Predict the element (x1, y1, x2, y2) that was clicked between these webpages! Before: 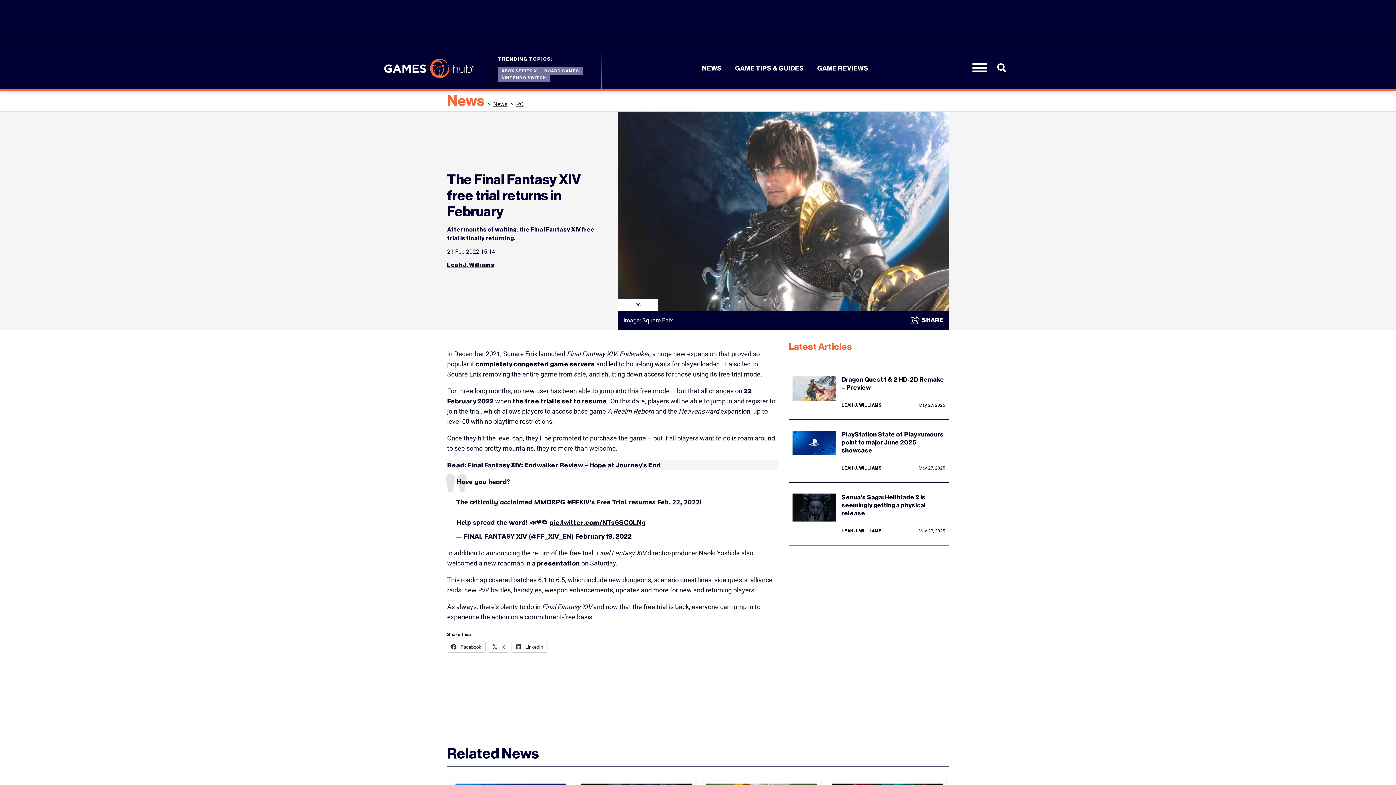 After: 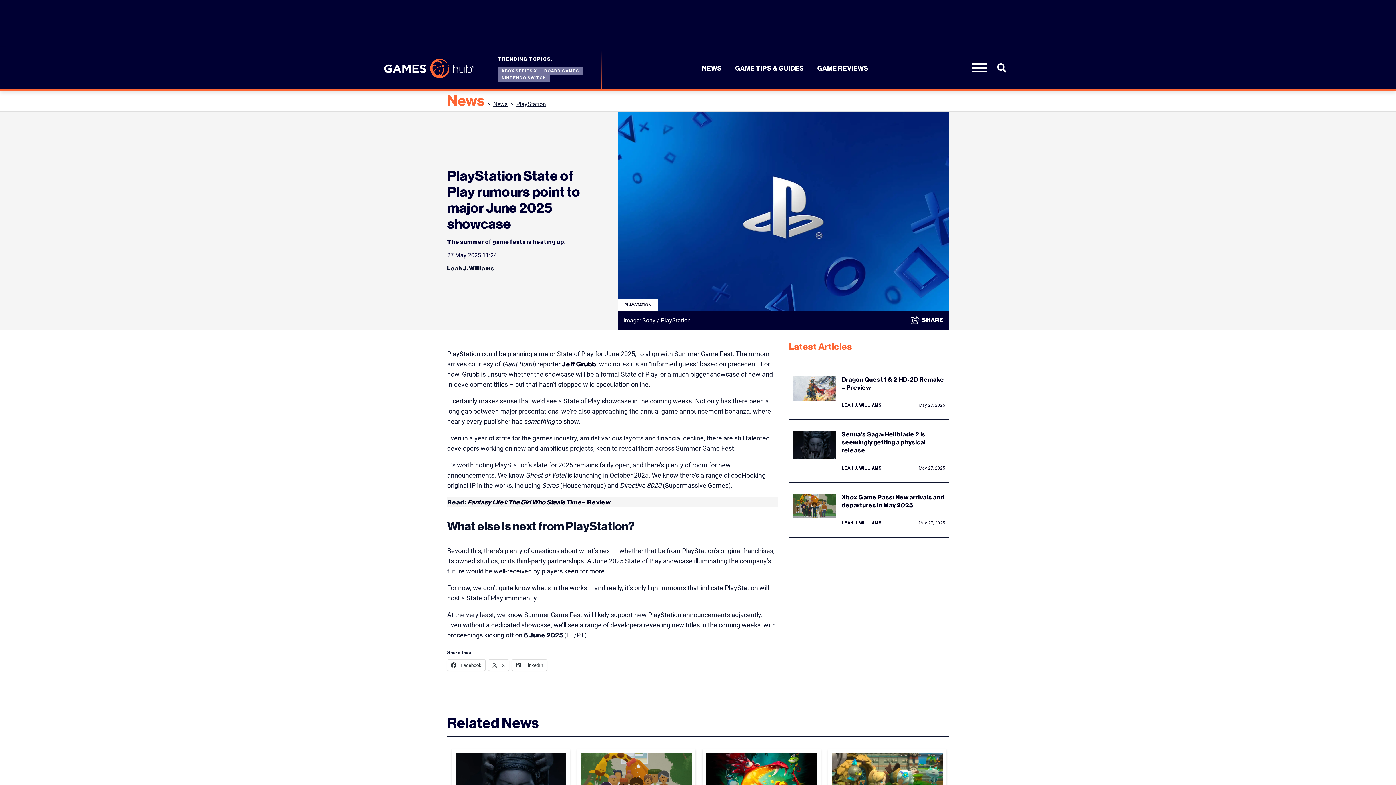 Action: label: PlayStation State of Play rumours point to major June 2025 showcase bbox: (841, 431, 944, 453)